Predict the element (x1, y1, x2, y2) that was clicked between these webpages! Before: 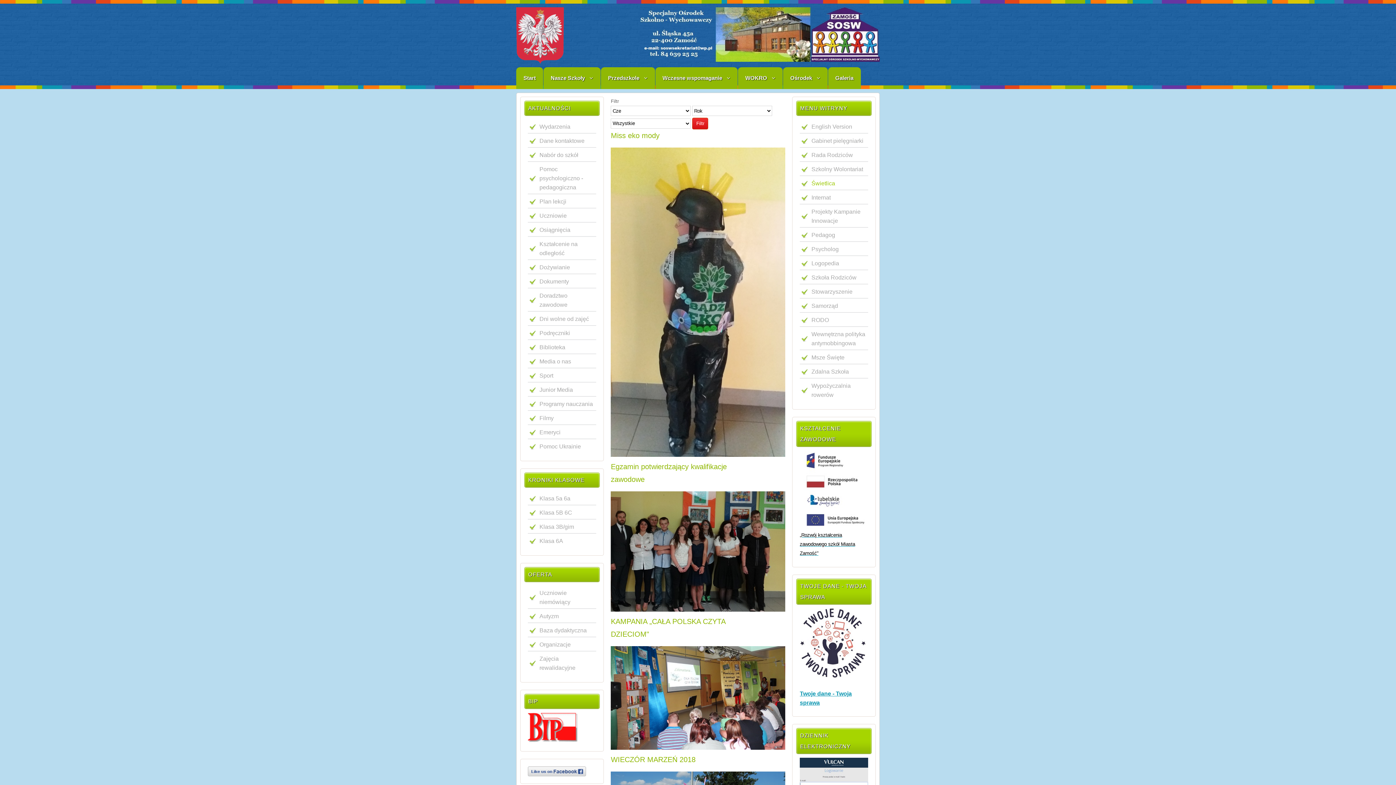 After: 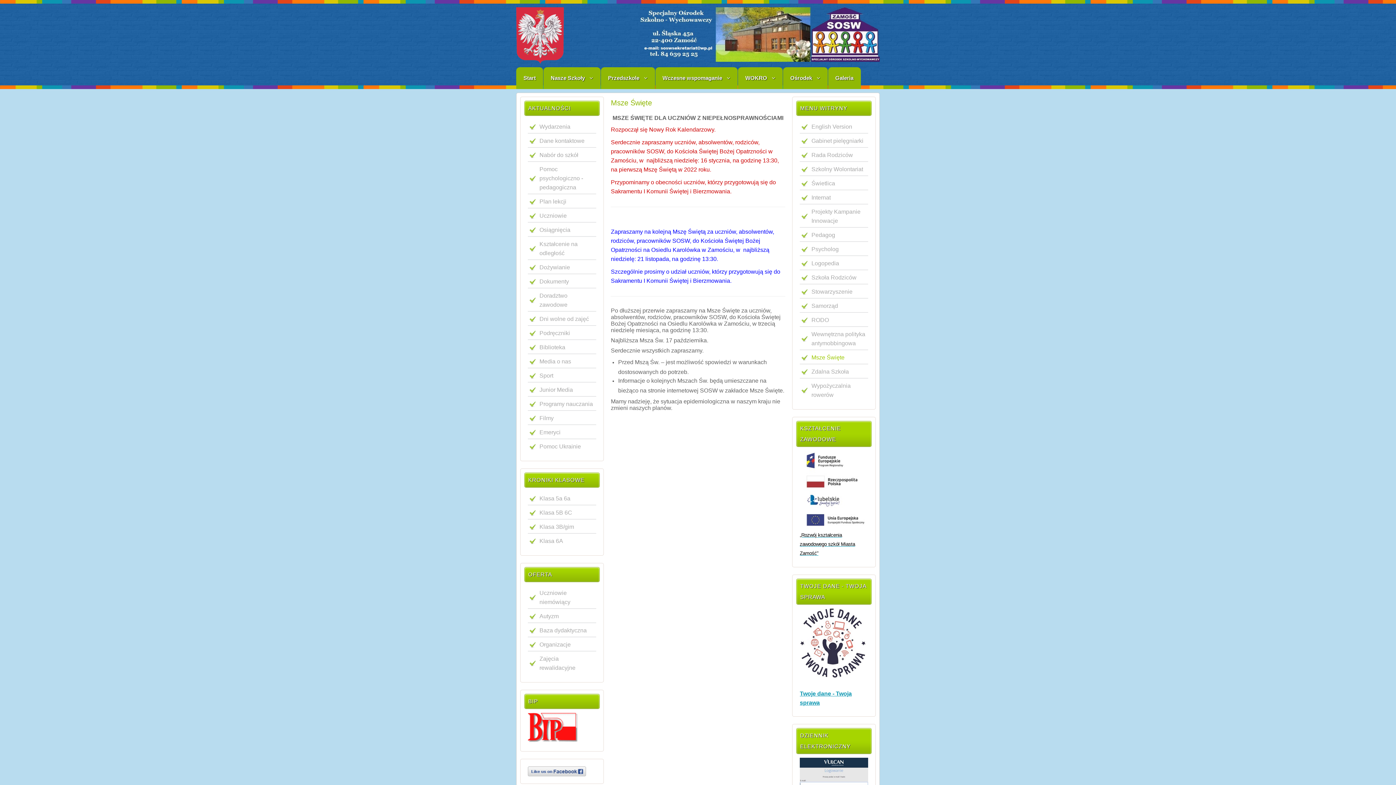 Action: bbox: (800, 350, 868, 364) label: Msze Święte